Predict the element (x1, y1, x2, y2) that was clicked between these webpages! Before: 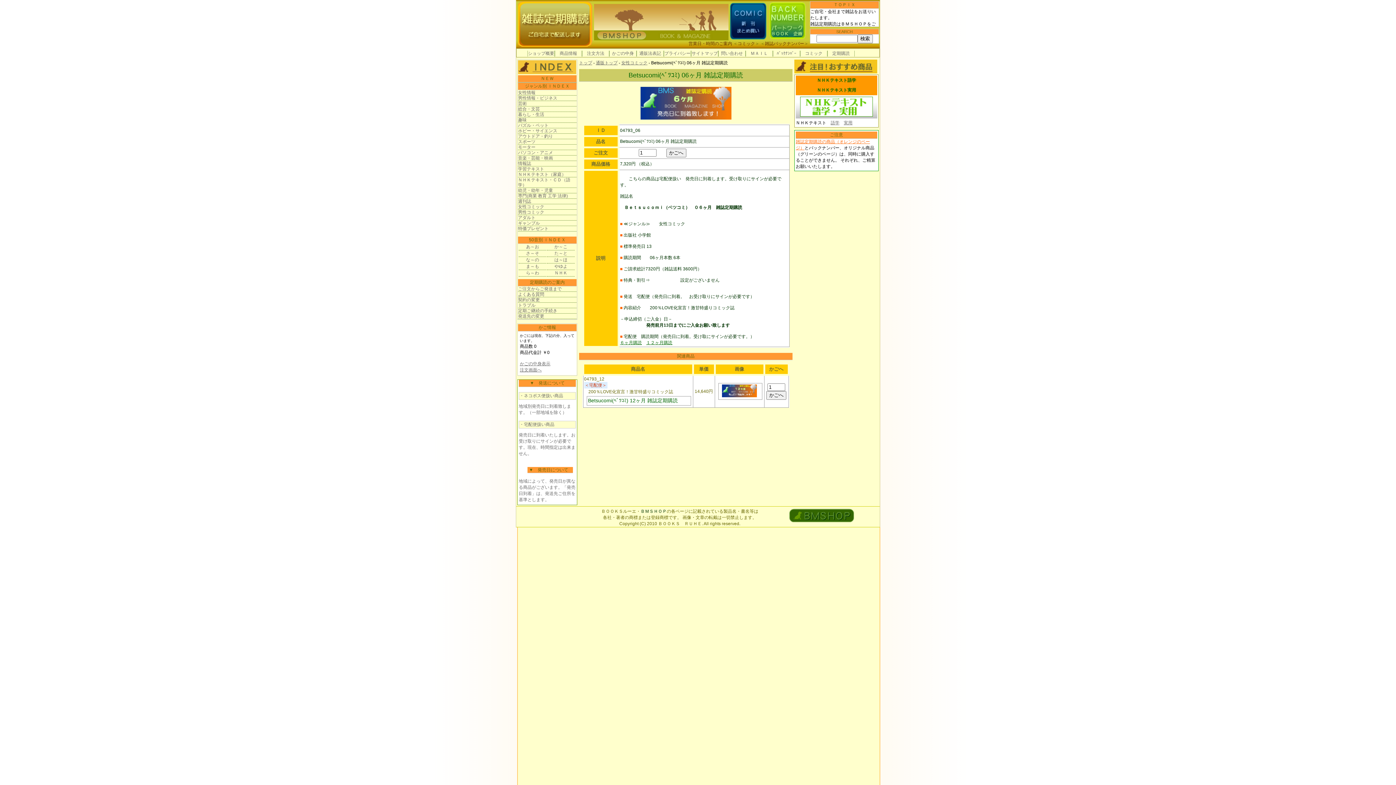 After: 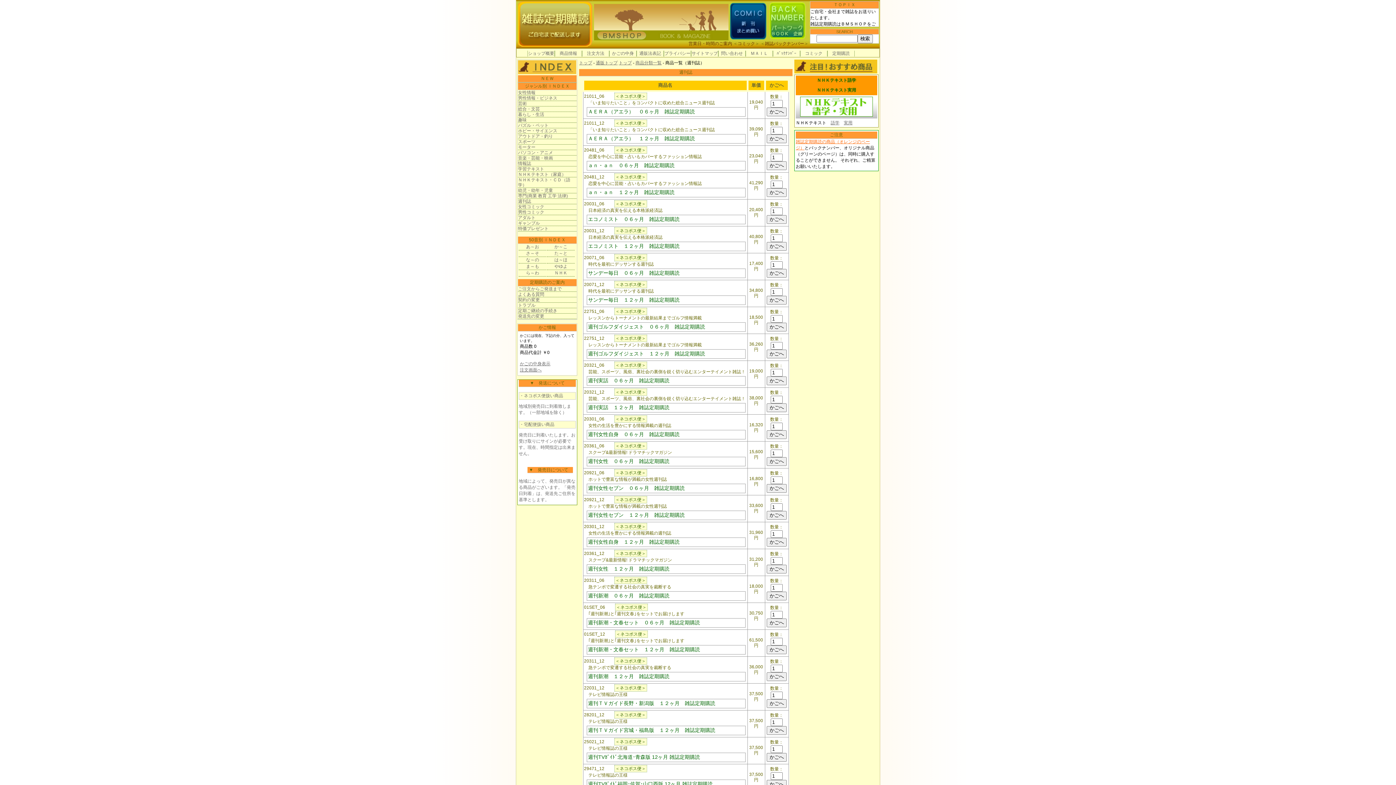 Action: bbox: (518, 198, 576, 204) label: 週刊誌